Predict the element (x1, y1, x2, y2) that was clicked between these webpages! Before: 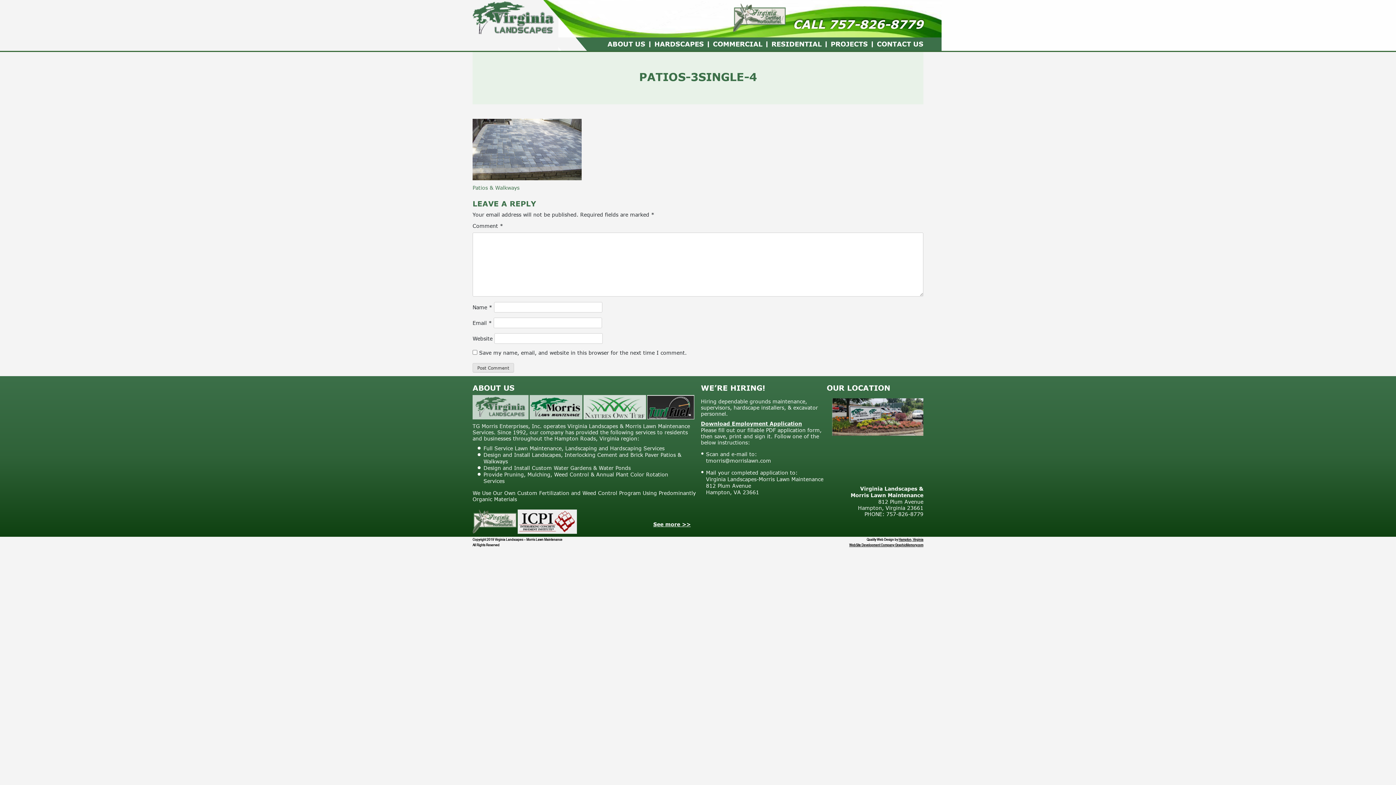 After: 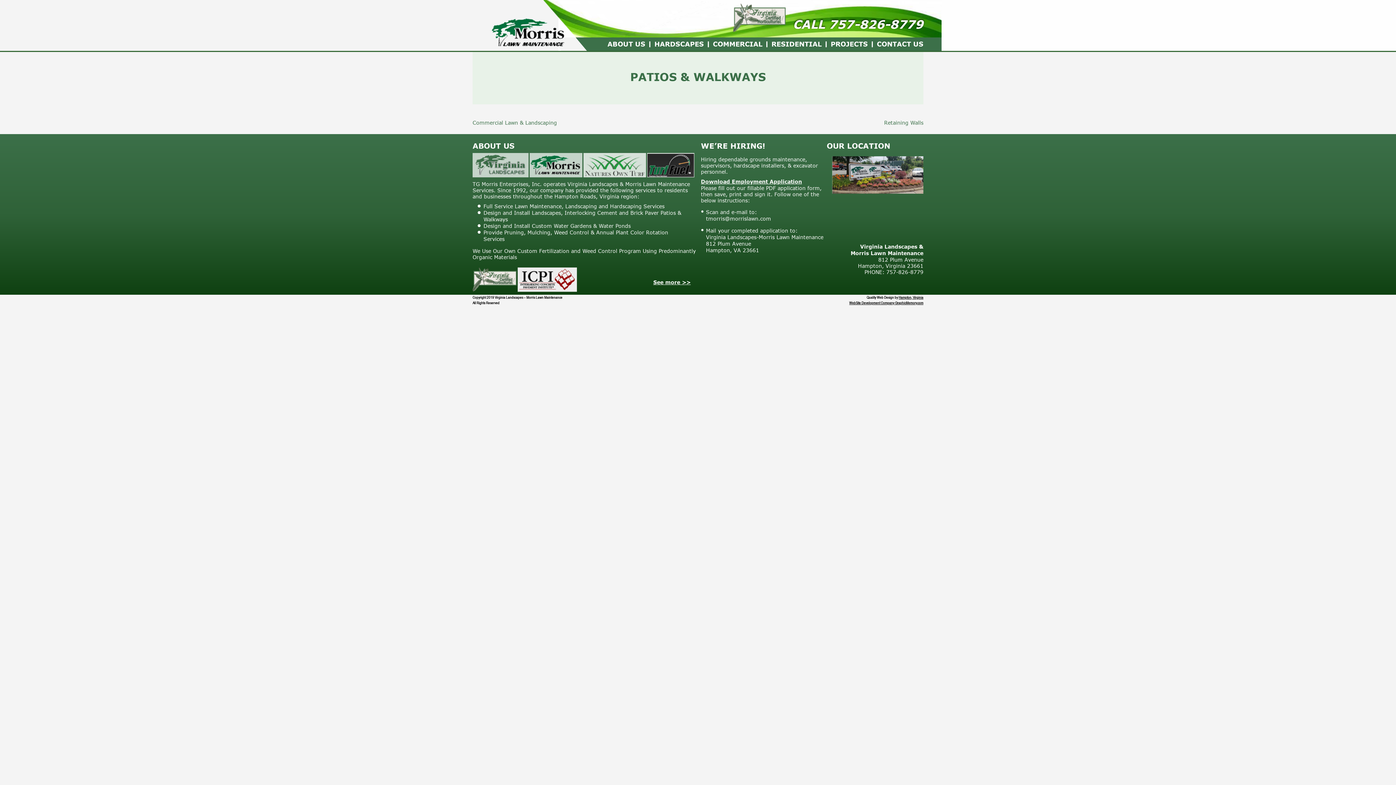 Action: label: Patios & Walkways bbox: (472, 184, 519, 190)